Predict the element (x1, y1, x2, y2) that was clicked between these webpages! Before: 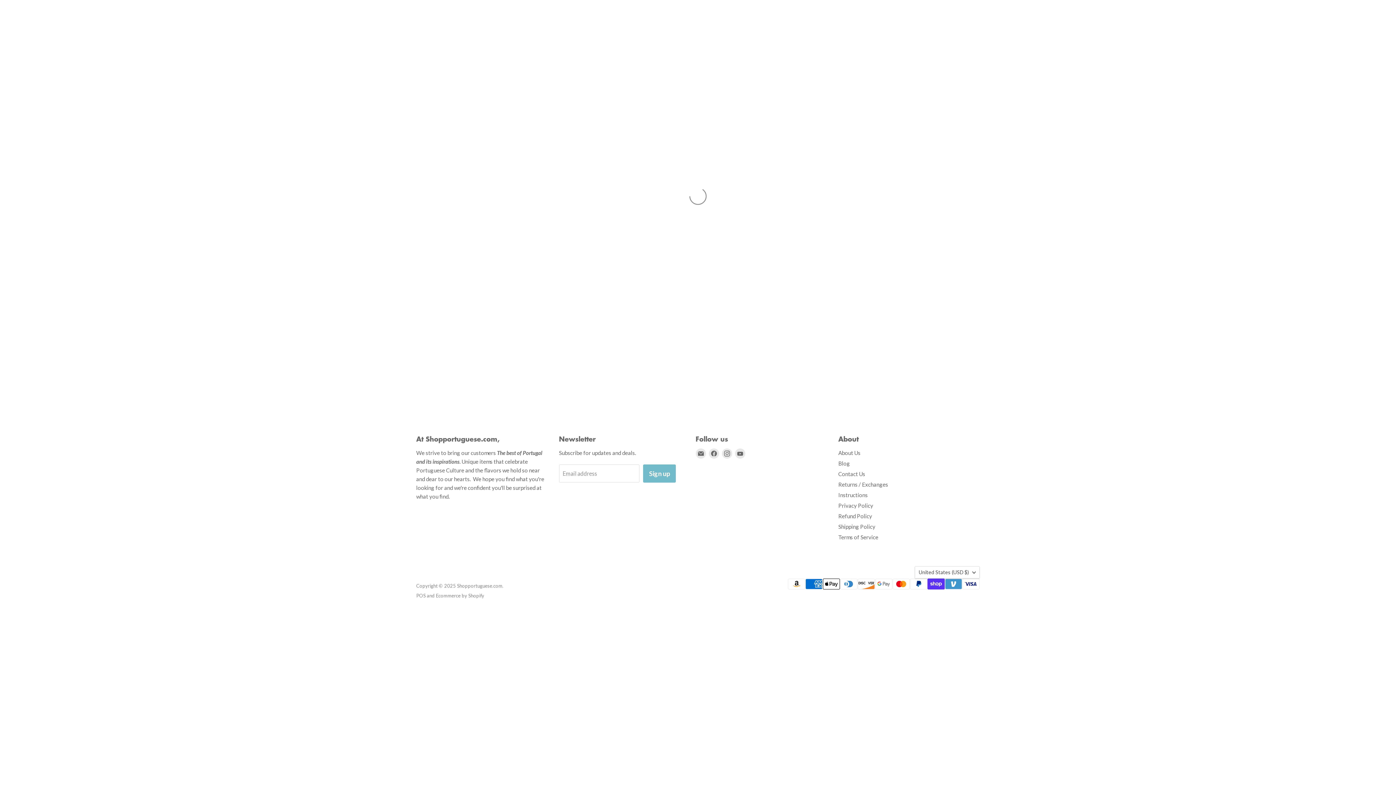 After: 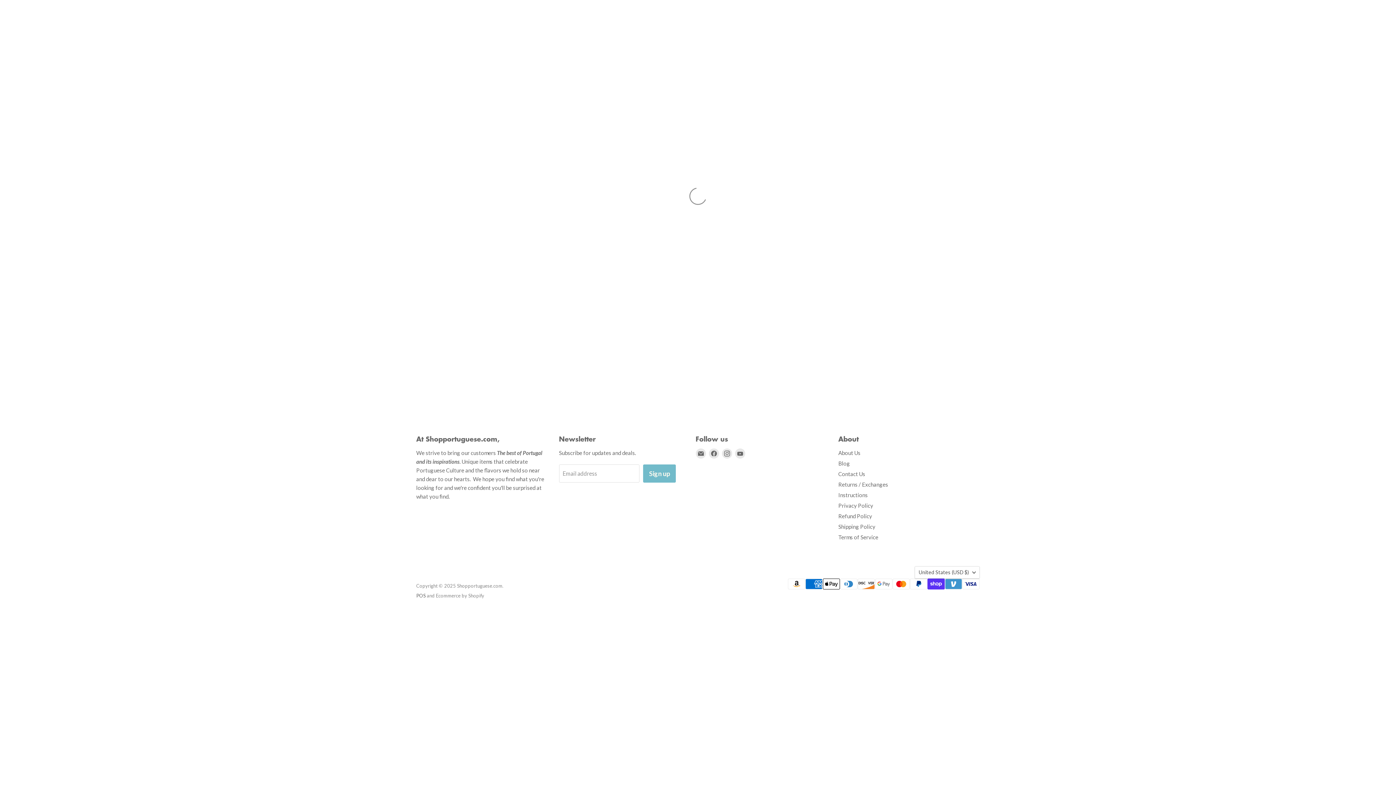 Action: label: POS bbox: (416, 593, 425, 598)